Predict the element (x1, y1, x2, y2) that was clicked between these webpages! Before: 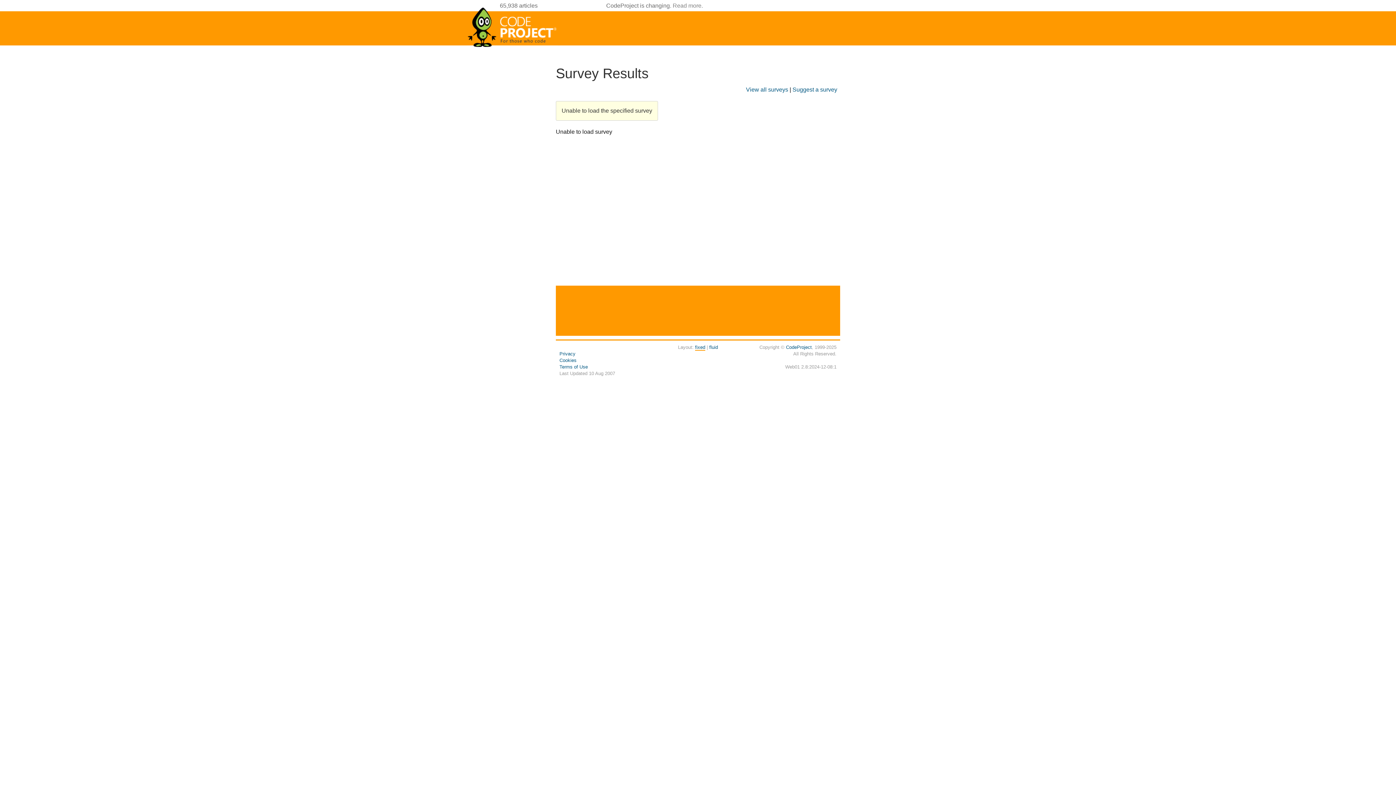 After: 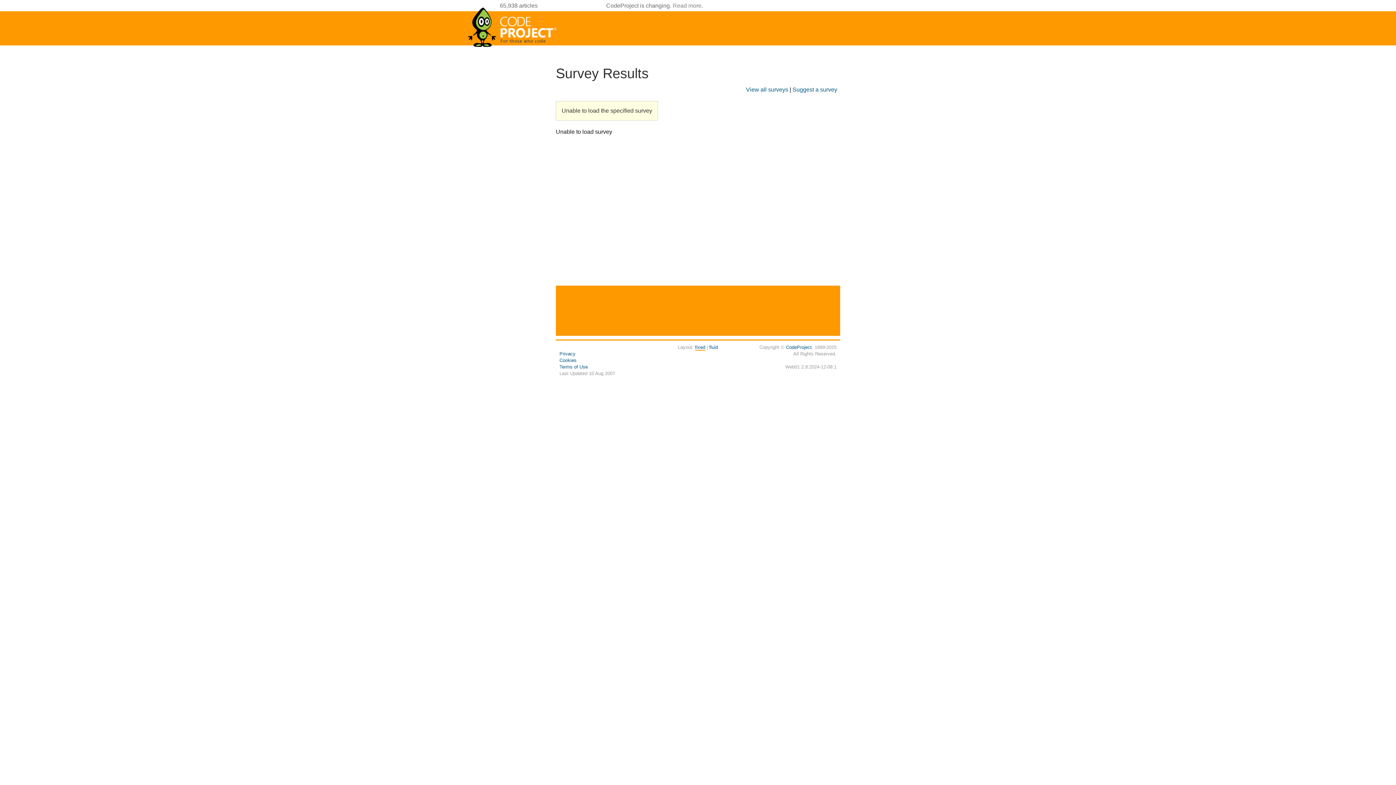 Action: label: fixed bbox: (695, 344, 705, 350)